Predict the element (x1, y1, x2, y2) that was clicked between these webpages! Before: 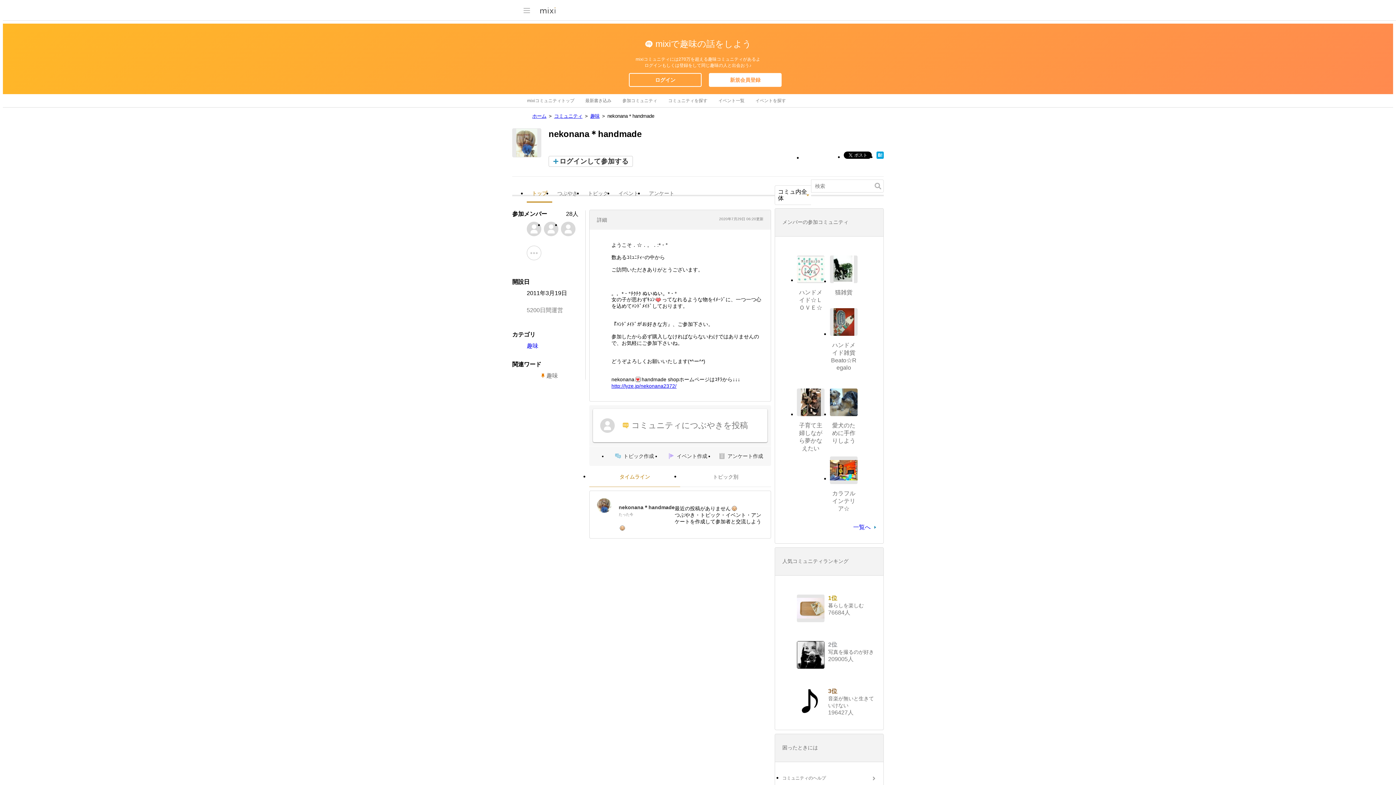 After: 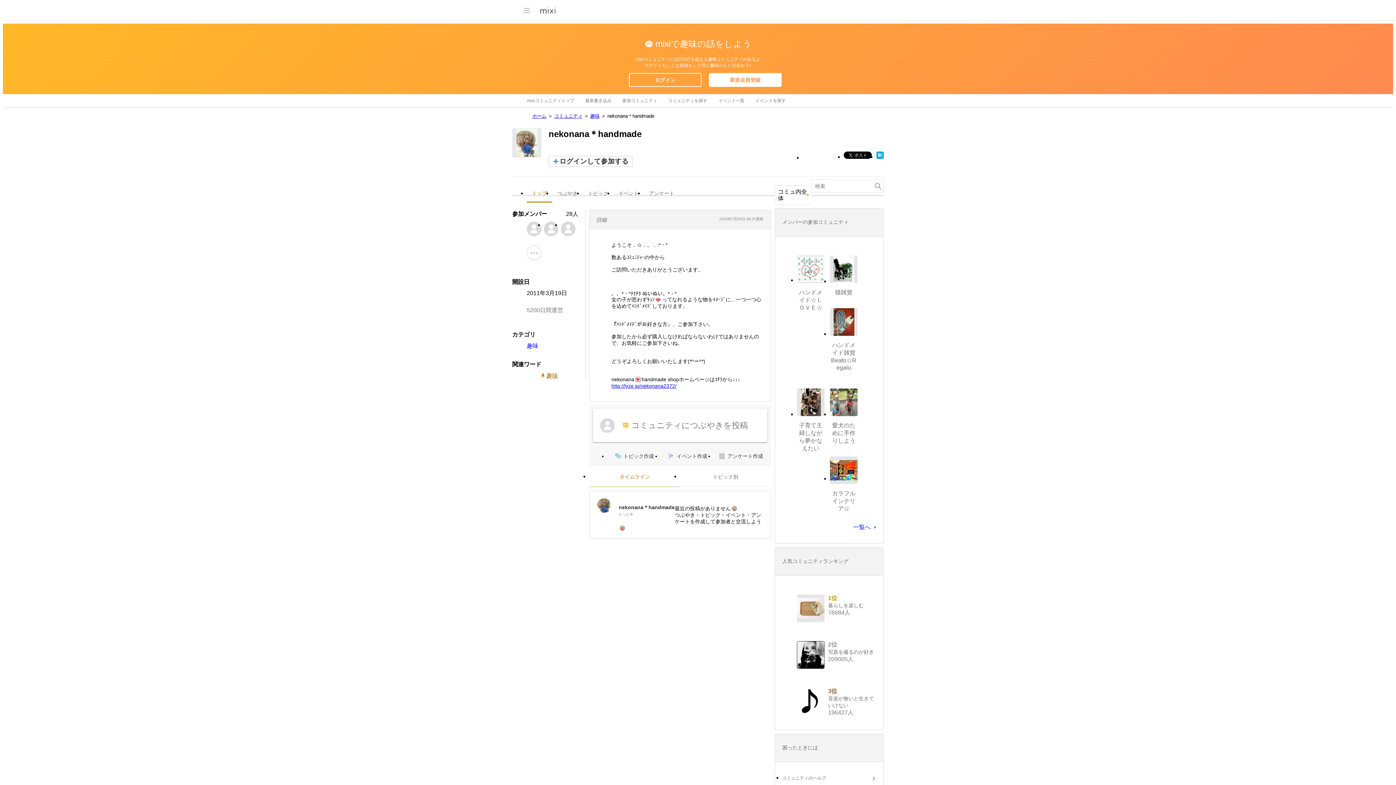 Action: bbox: (541, 372, 558, 380) label: 趣味